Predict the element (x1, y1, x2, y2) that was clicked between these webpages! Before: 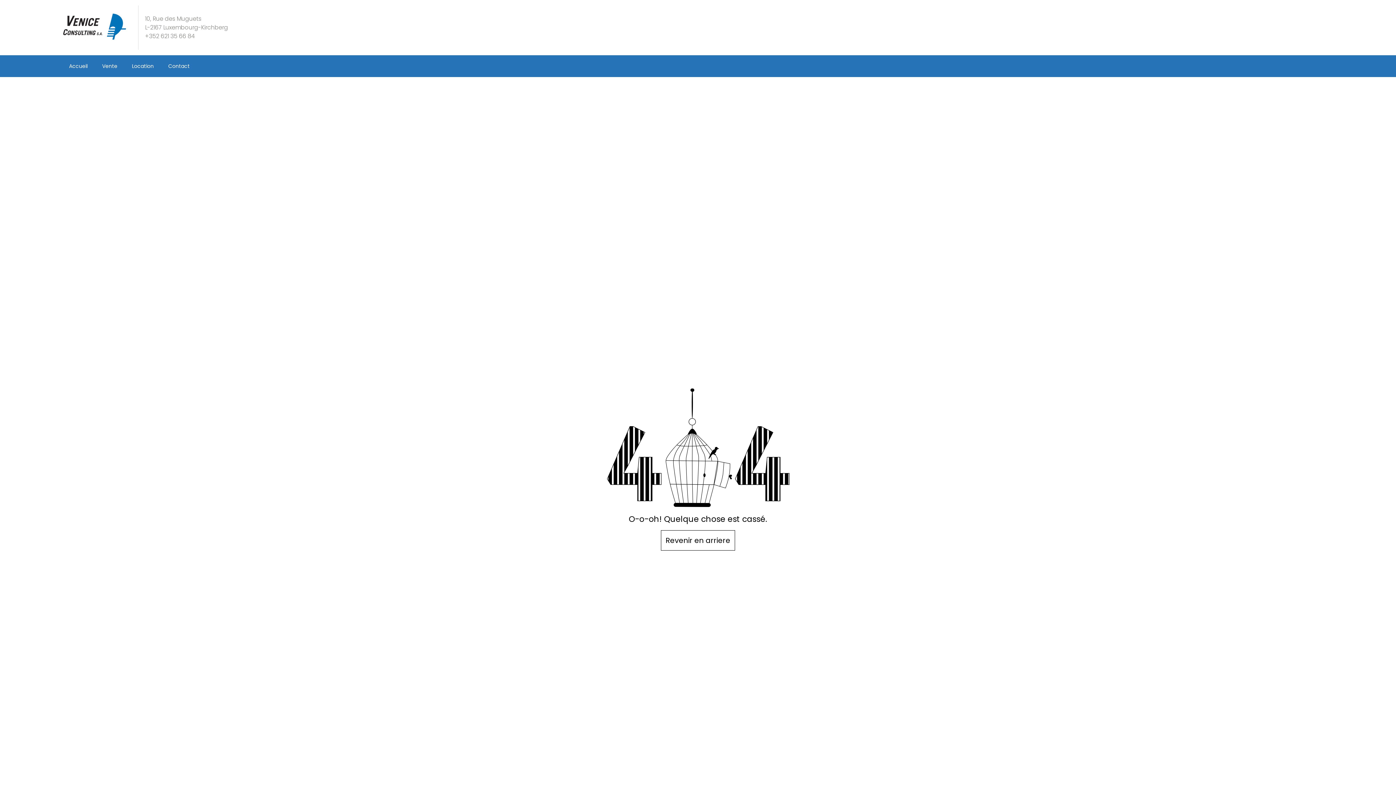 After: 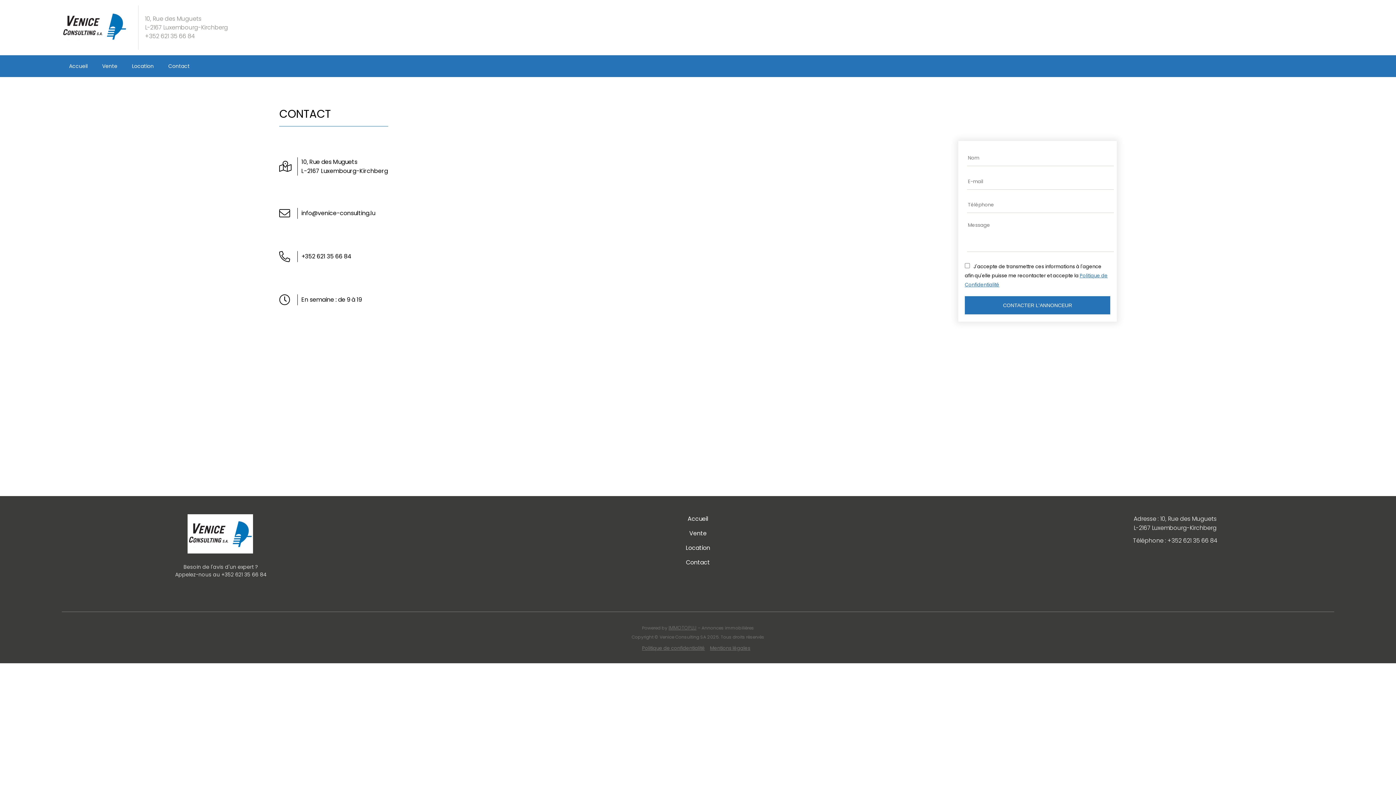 Action: bbox: (161, 55, 197, 77) label: Contact